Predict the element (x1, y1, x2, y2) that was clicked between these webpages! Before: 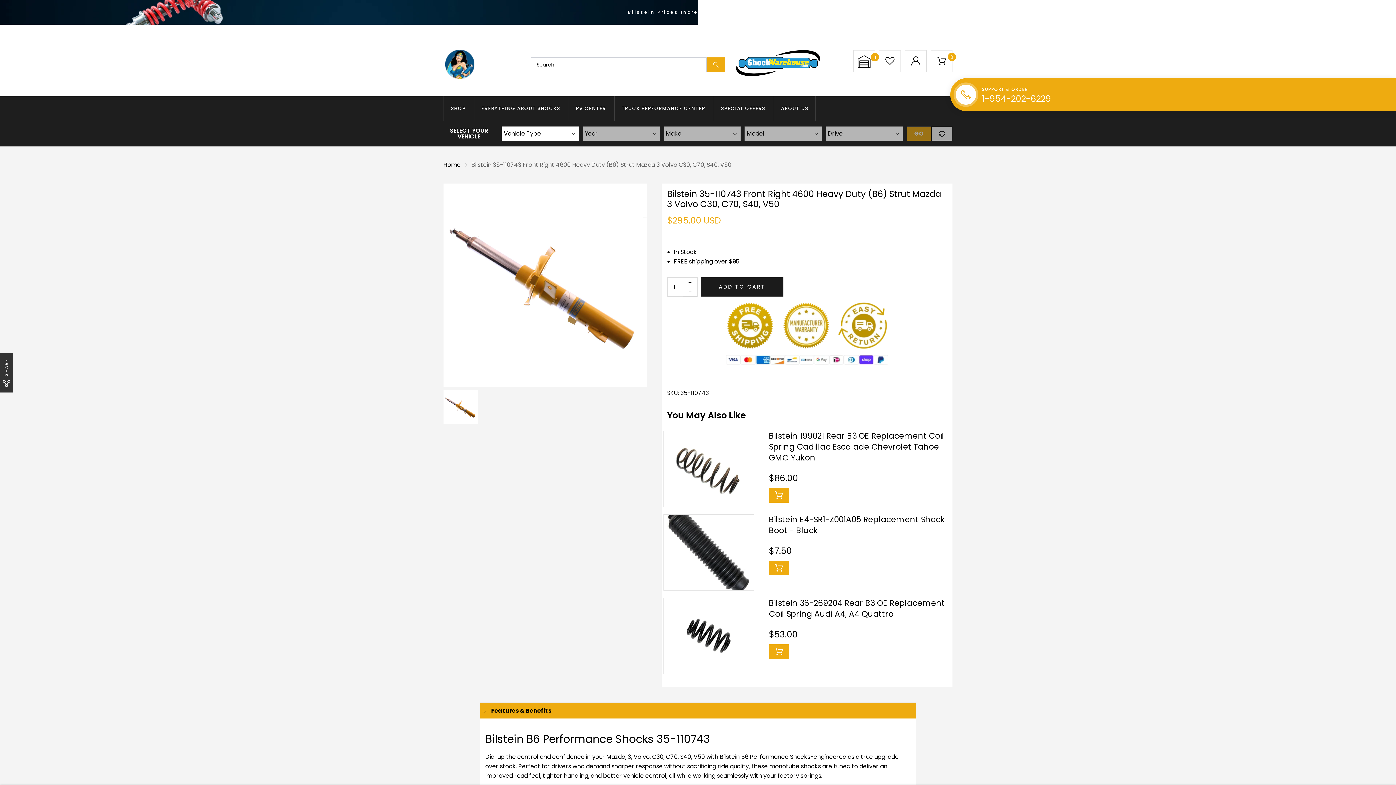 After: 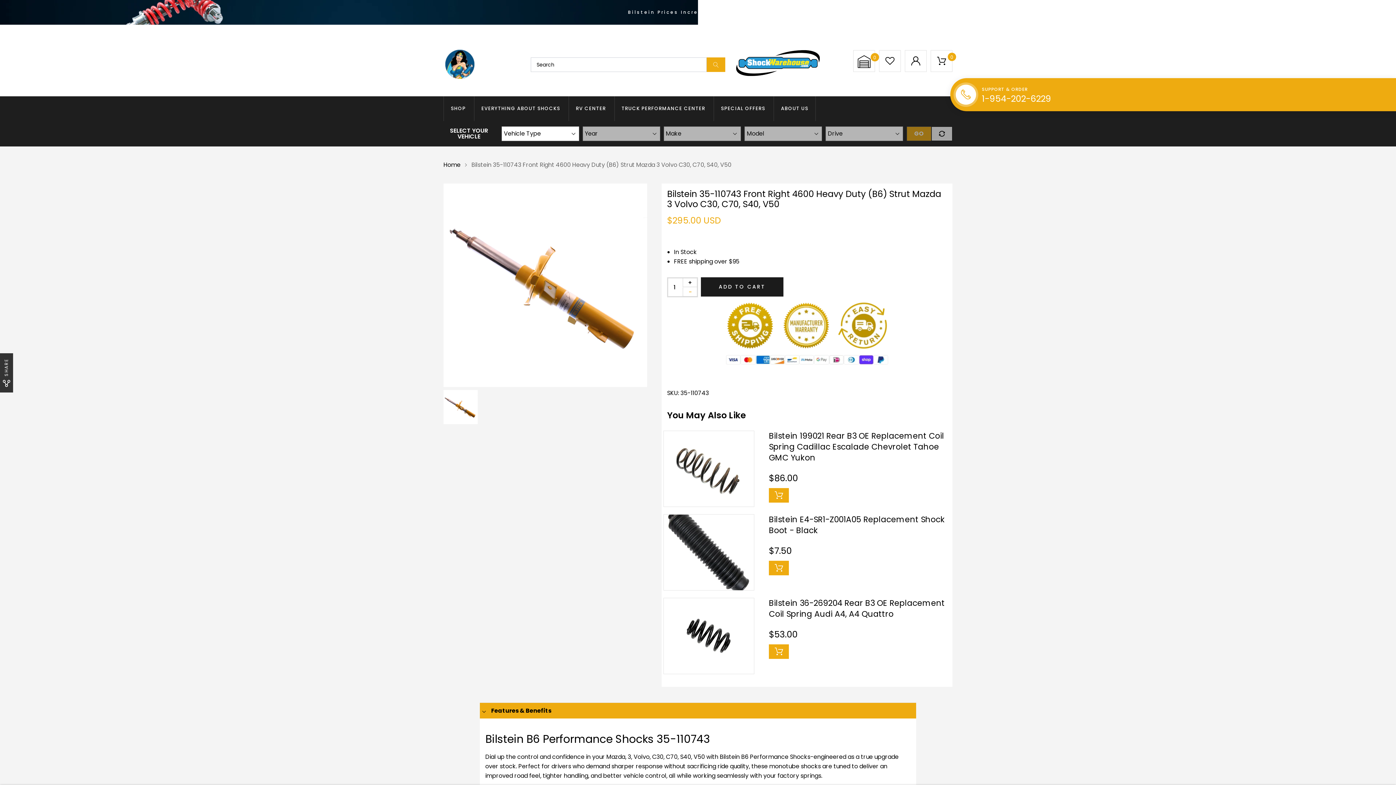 Action: bbox: (682, 287, 697, 296) label: -